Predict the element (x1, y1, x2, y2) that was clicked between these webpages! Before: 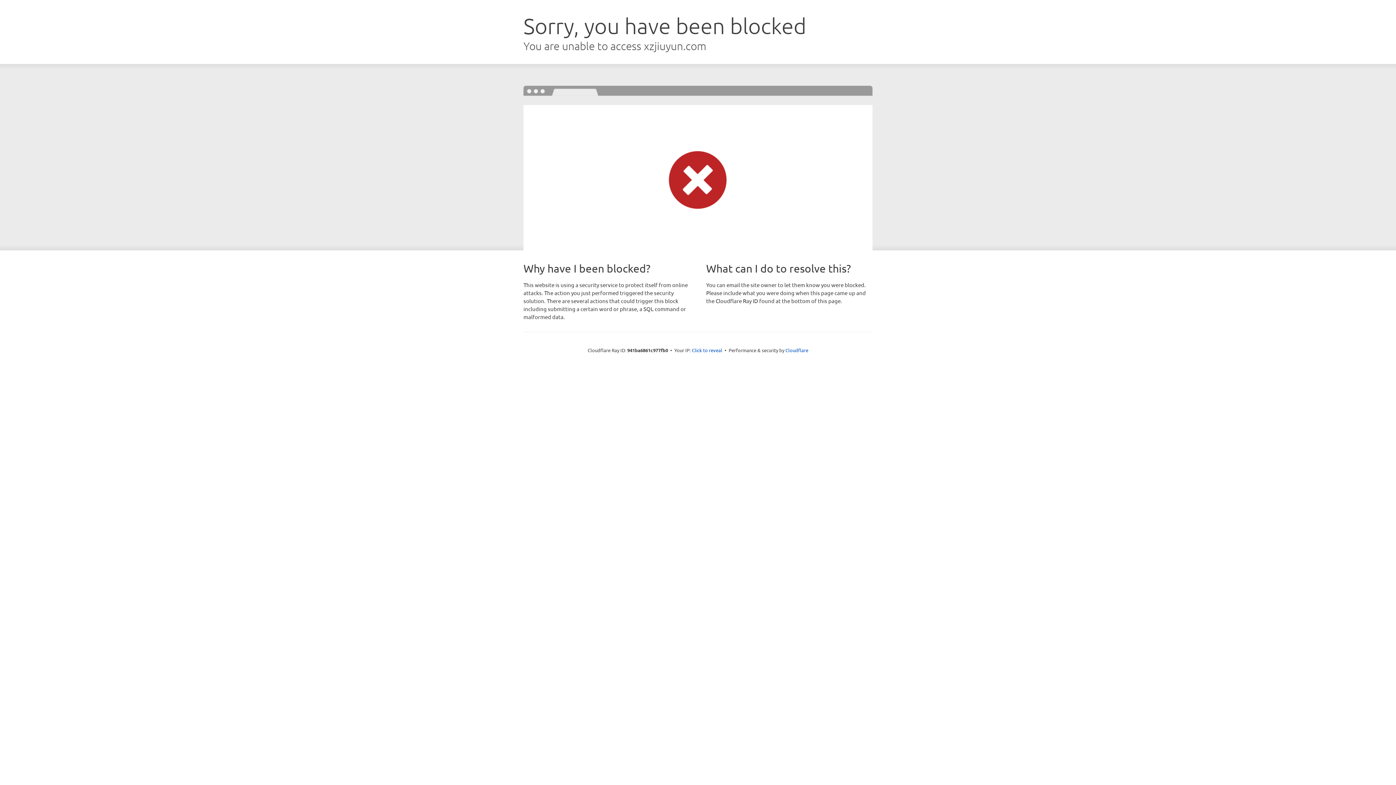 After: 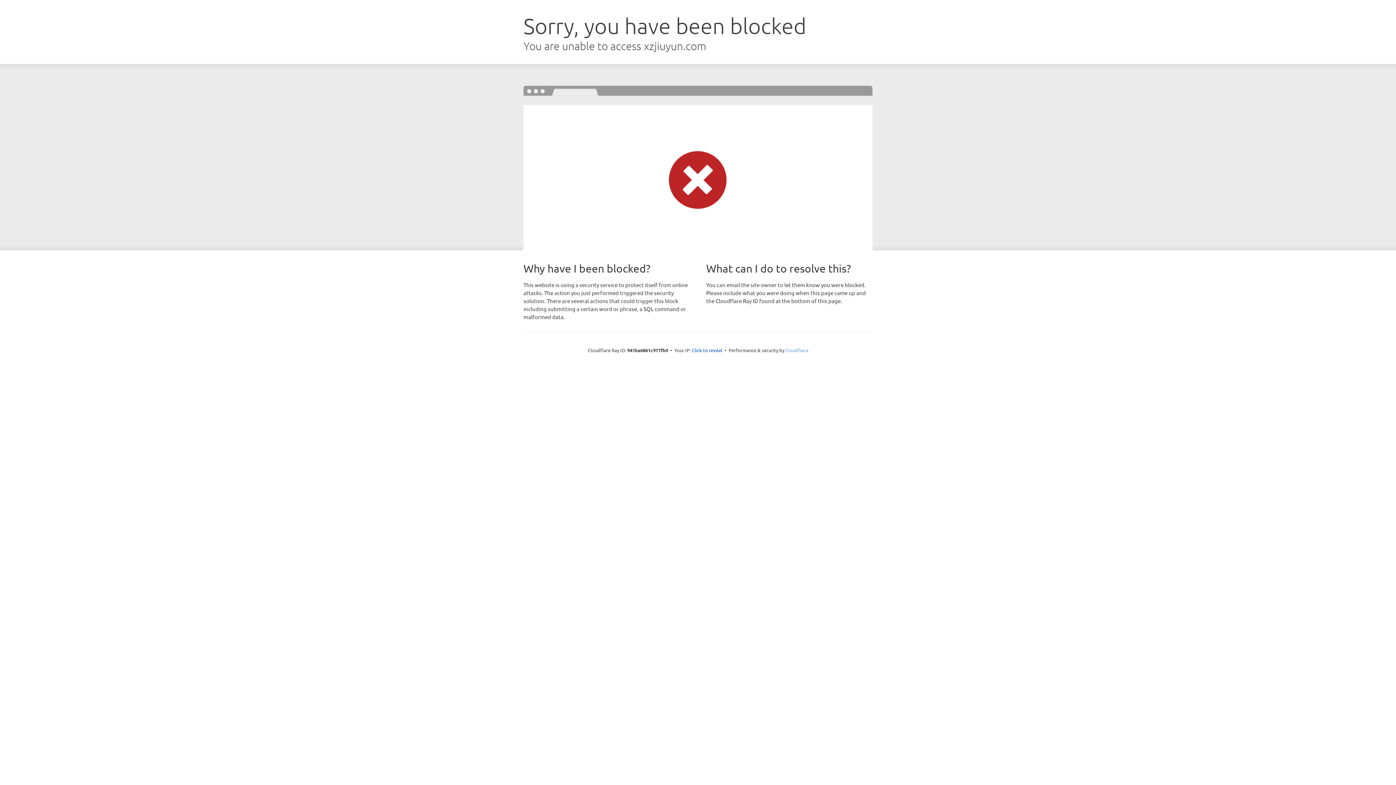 Action: label: Cloudflare bbox: (785, 347, 808, 353)